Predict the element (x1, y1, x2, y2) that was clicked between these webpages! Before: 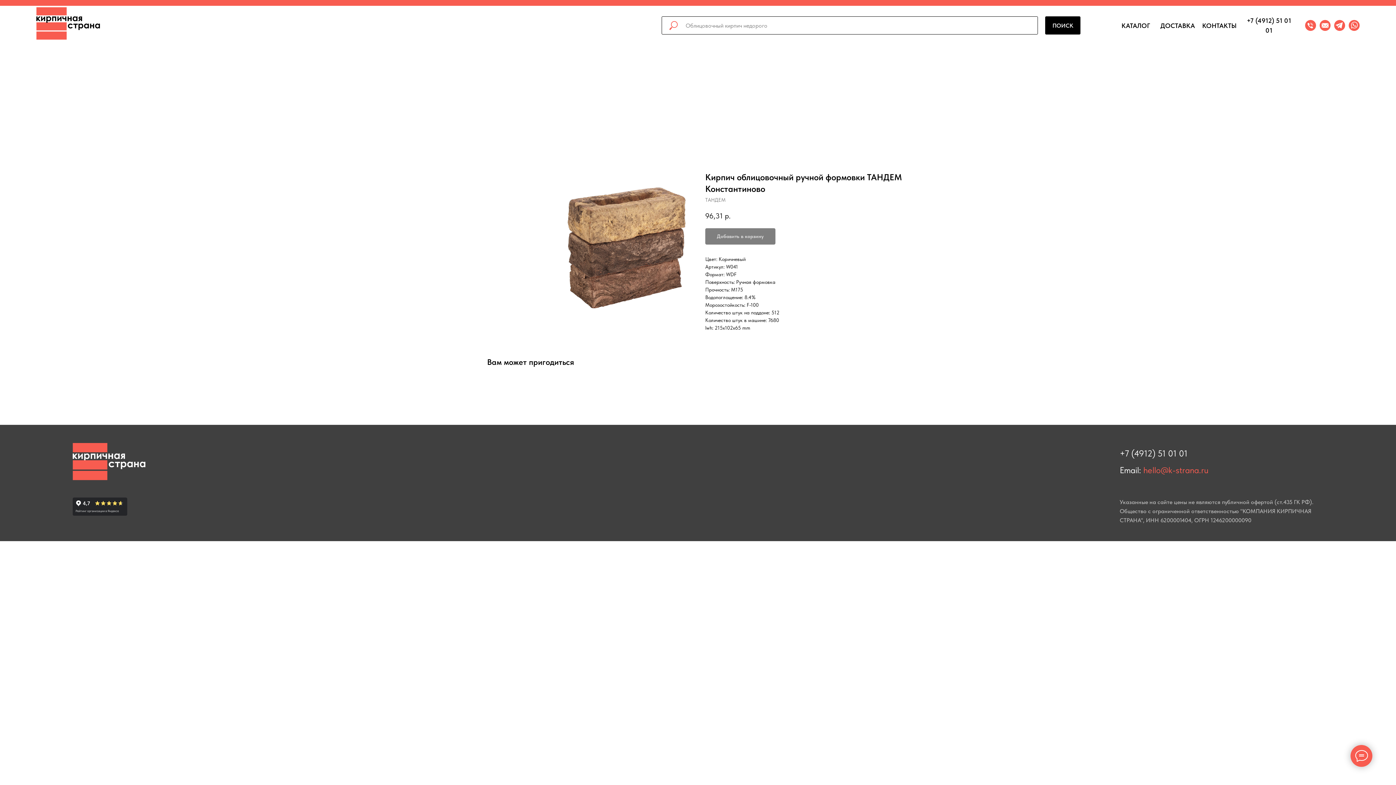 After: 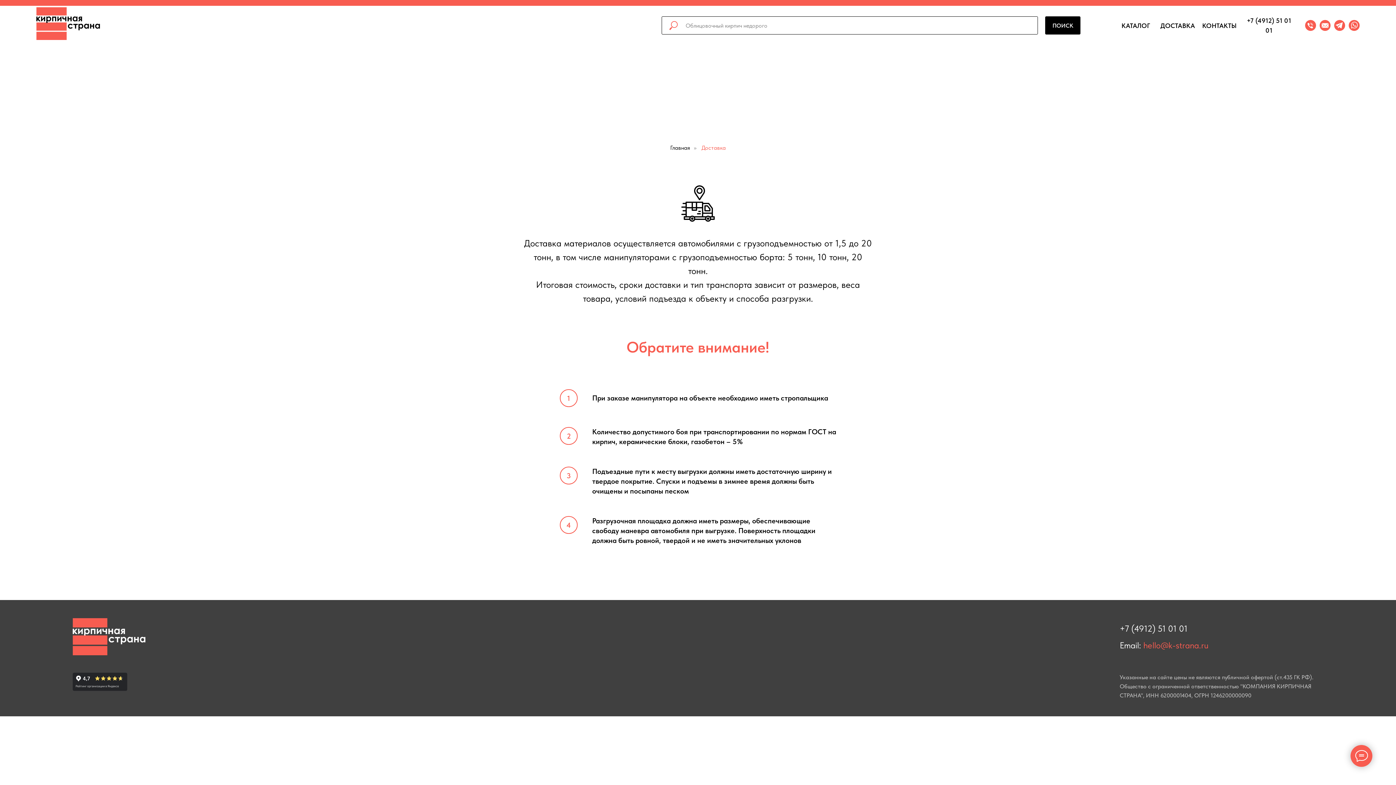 Action: bbox: (1160, 21, 1195, 29) label: ДОСТАВКА